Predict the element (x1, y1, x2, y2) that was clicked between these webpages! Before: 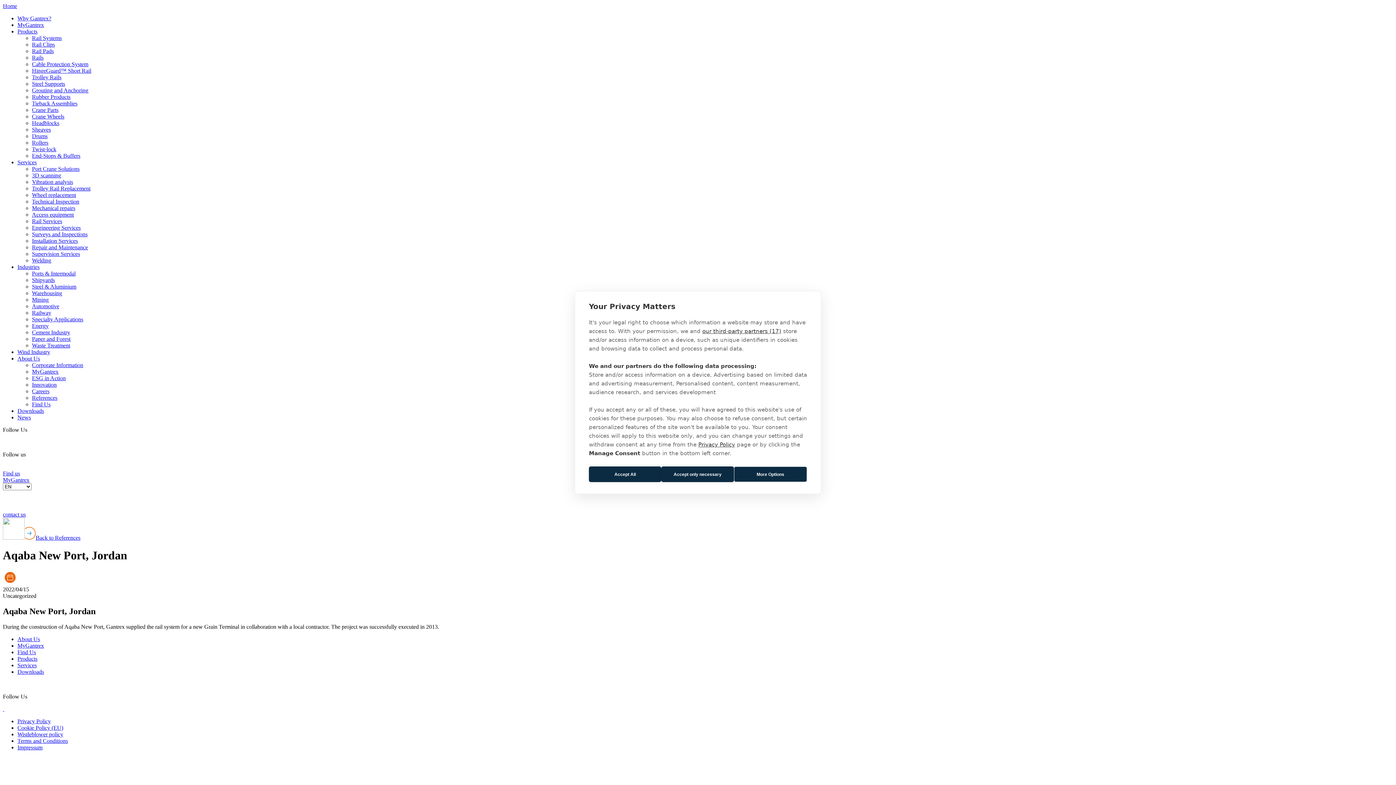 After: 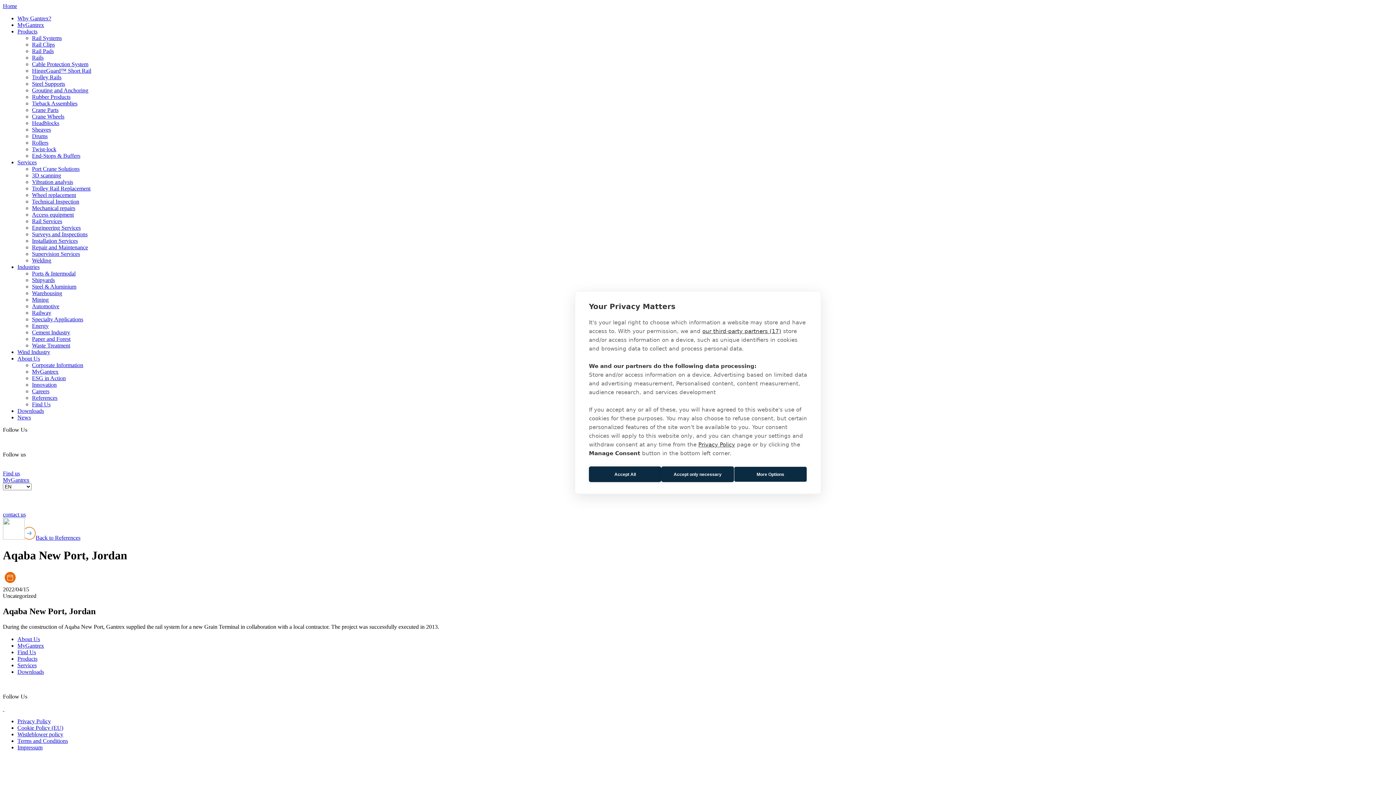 Action: label: Impressum bbox: (17, 744, 42, 750)